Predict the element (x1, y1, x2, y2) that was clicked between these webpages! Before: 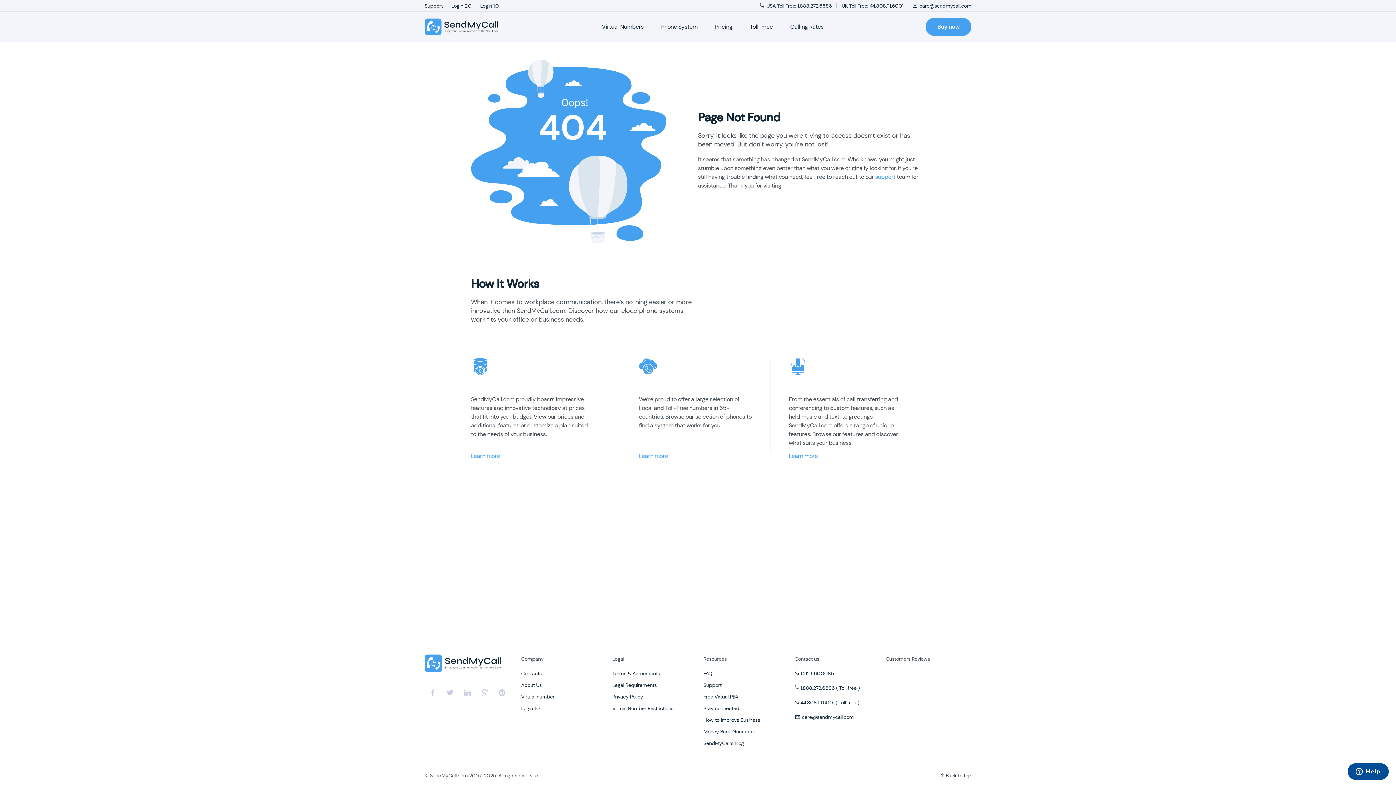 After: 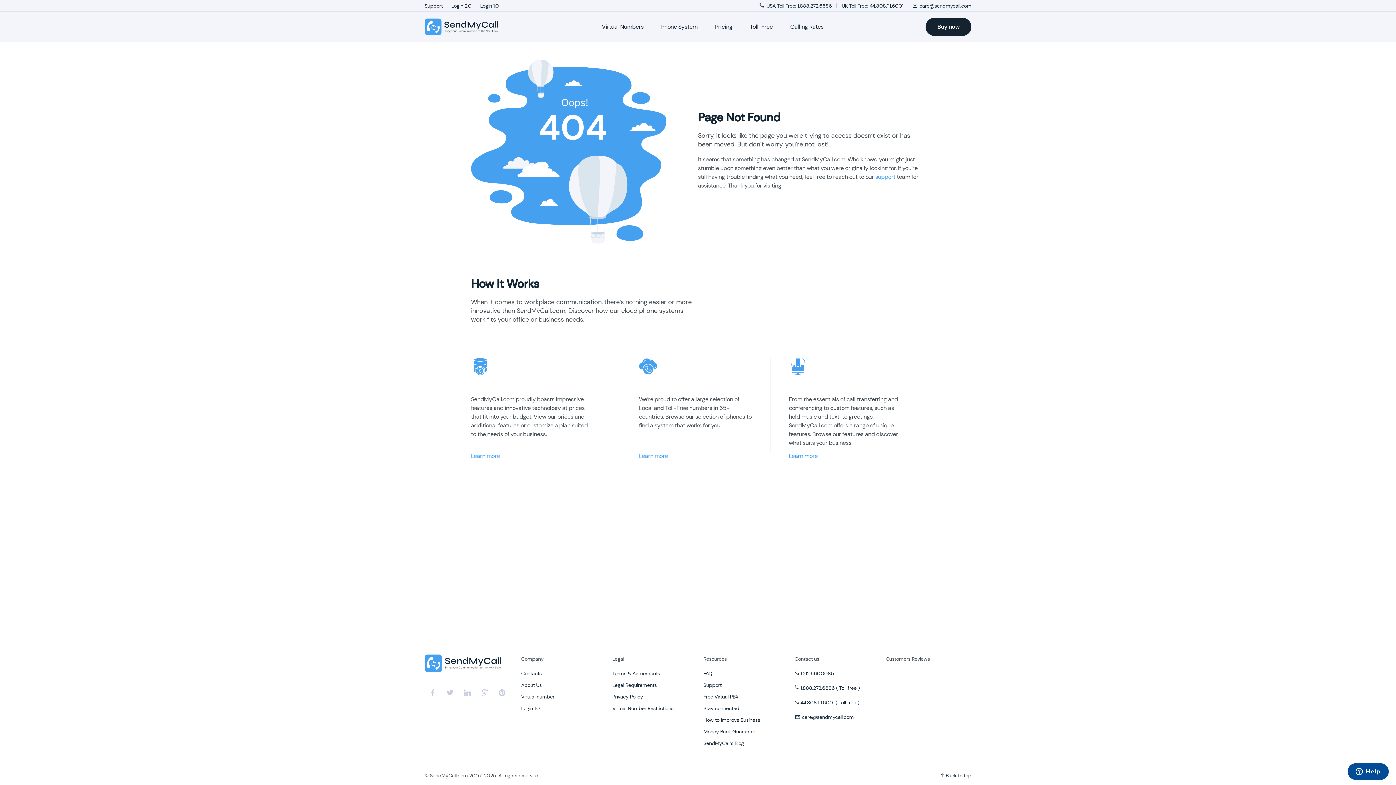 Action: label: Buy now bbox: (925, 17, 971, 36)